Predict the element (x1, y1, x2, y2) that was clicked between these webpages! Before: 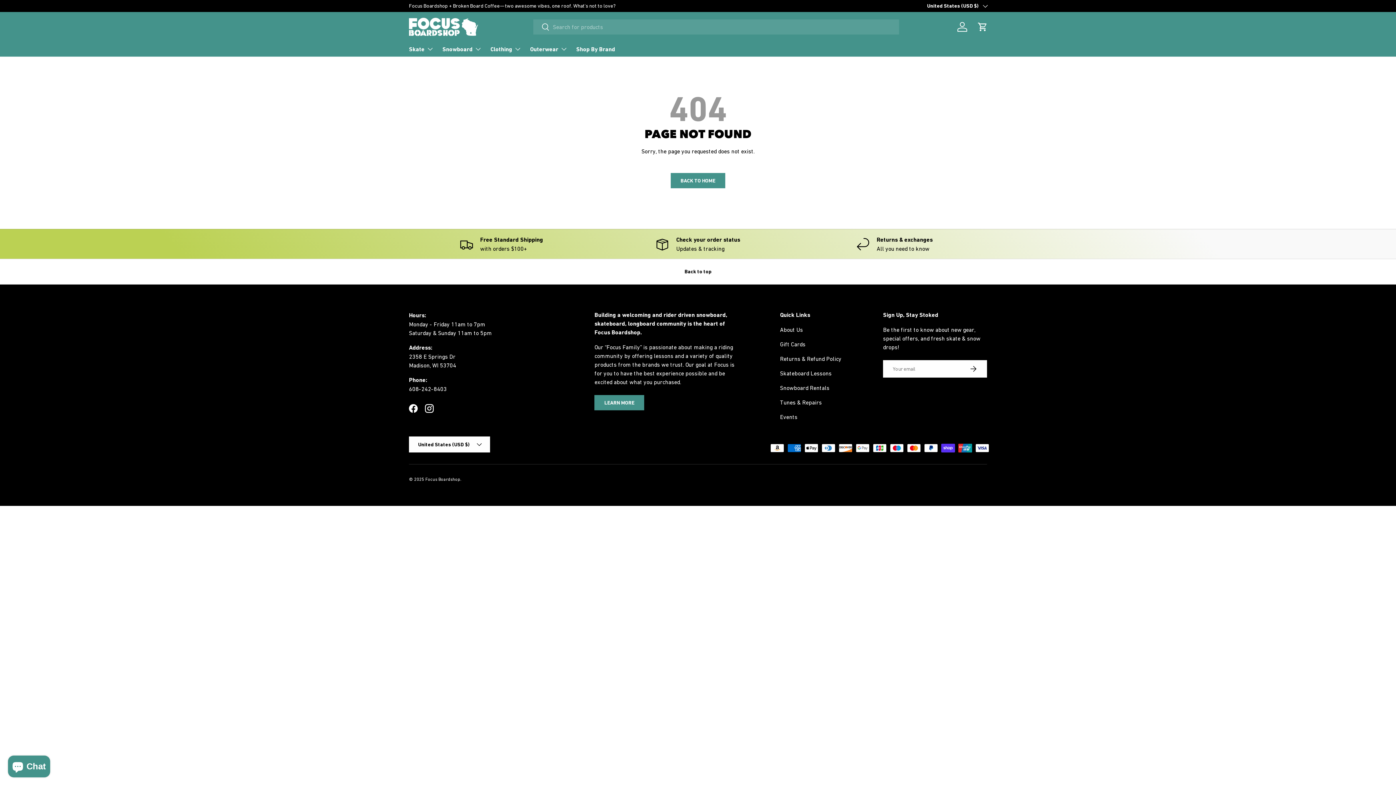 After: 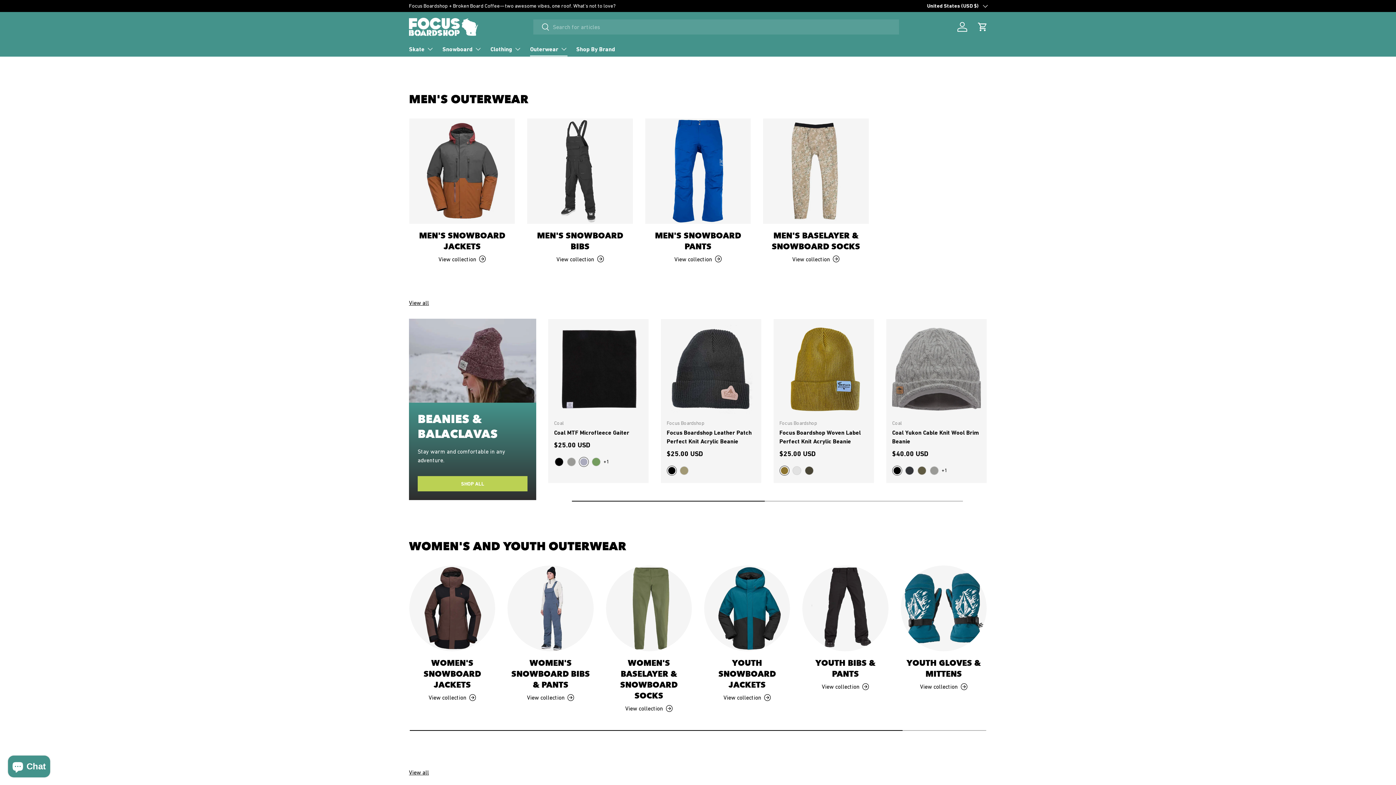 Action: label: Outerwear bbox: (530, 41, 567, 56)